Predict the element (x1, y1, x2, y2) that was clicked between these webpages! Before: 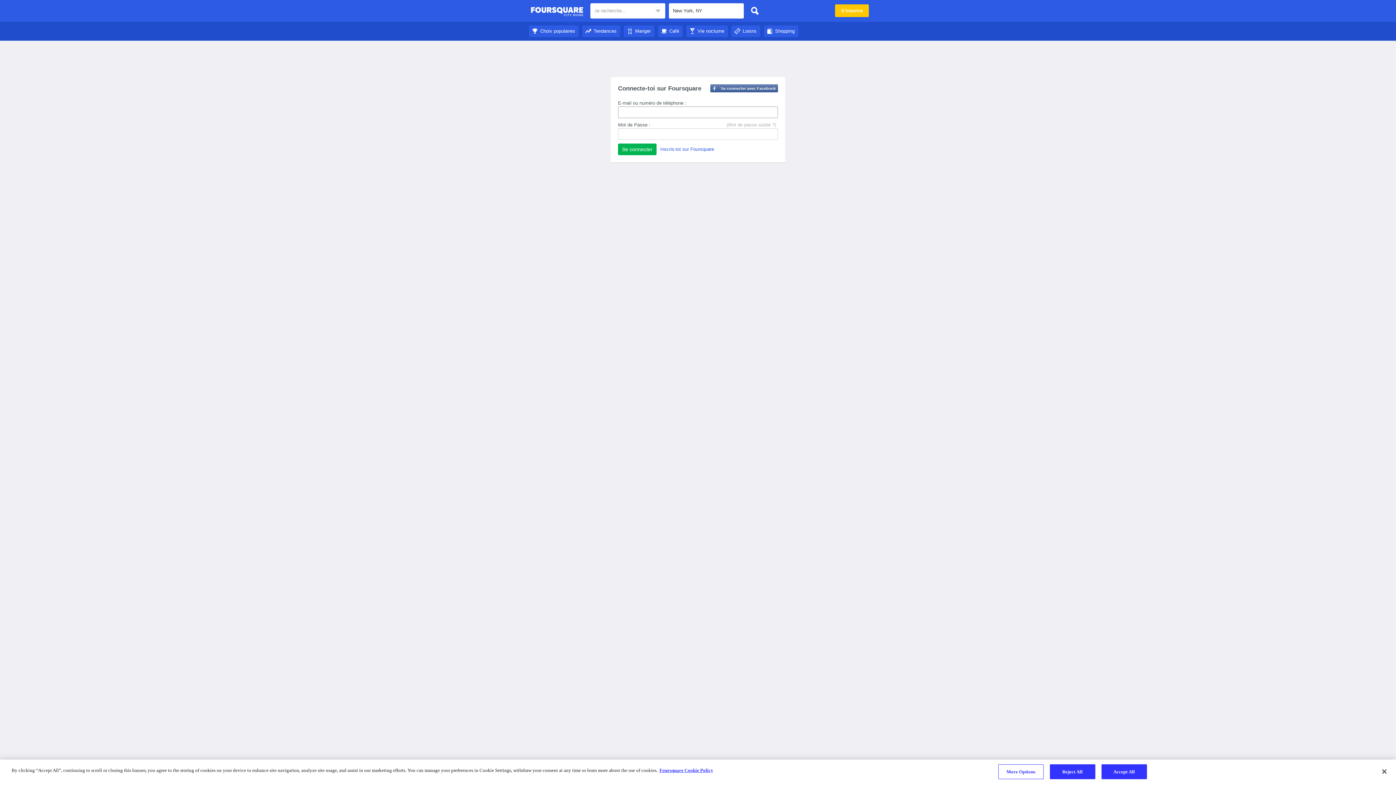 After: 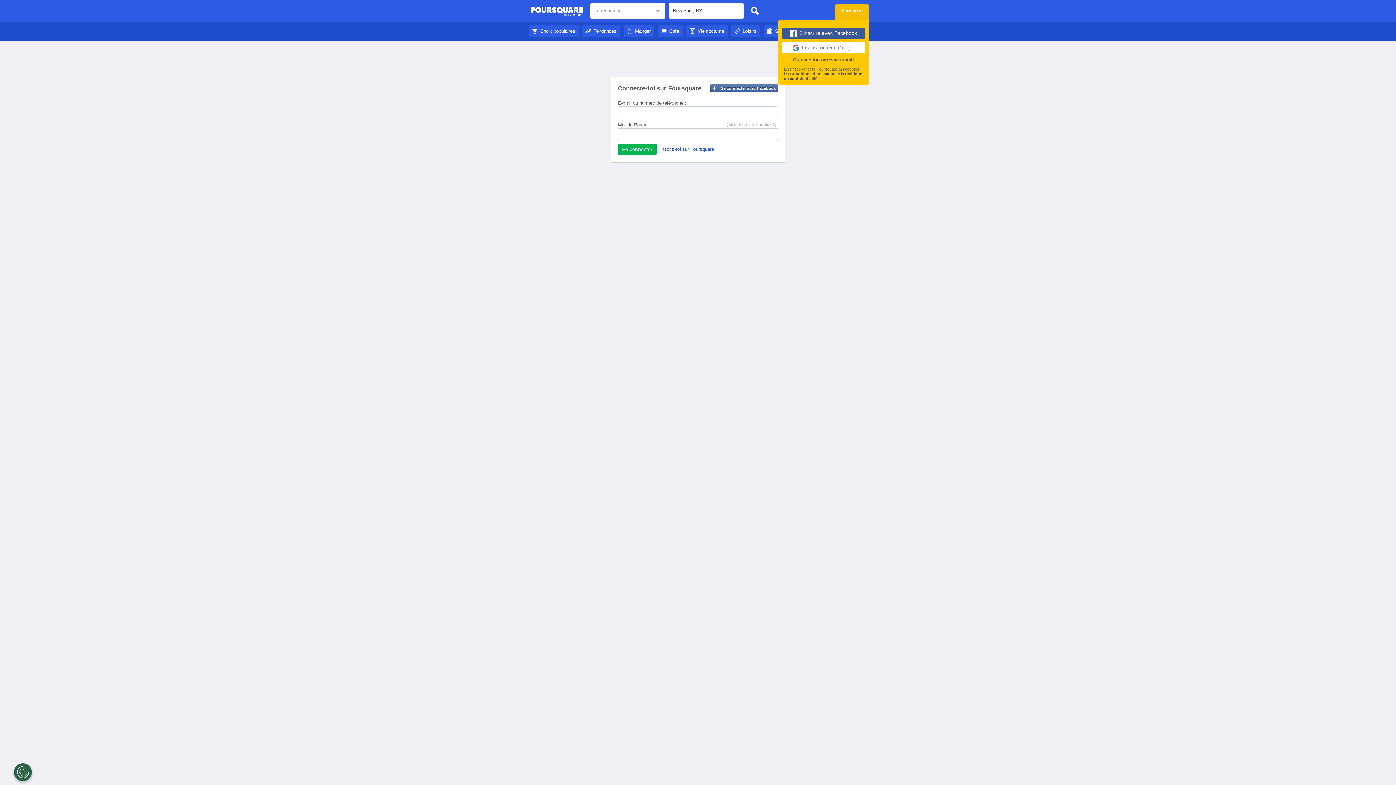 Action: bbox: (835, 4, 869, 17) label: S'inscrire